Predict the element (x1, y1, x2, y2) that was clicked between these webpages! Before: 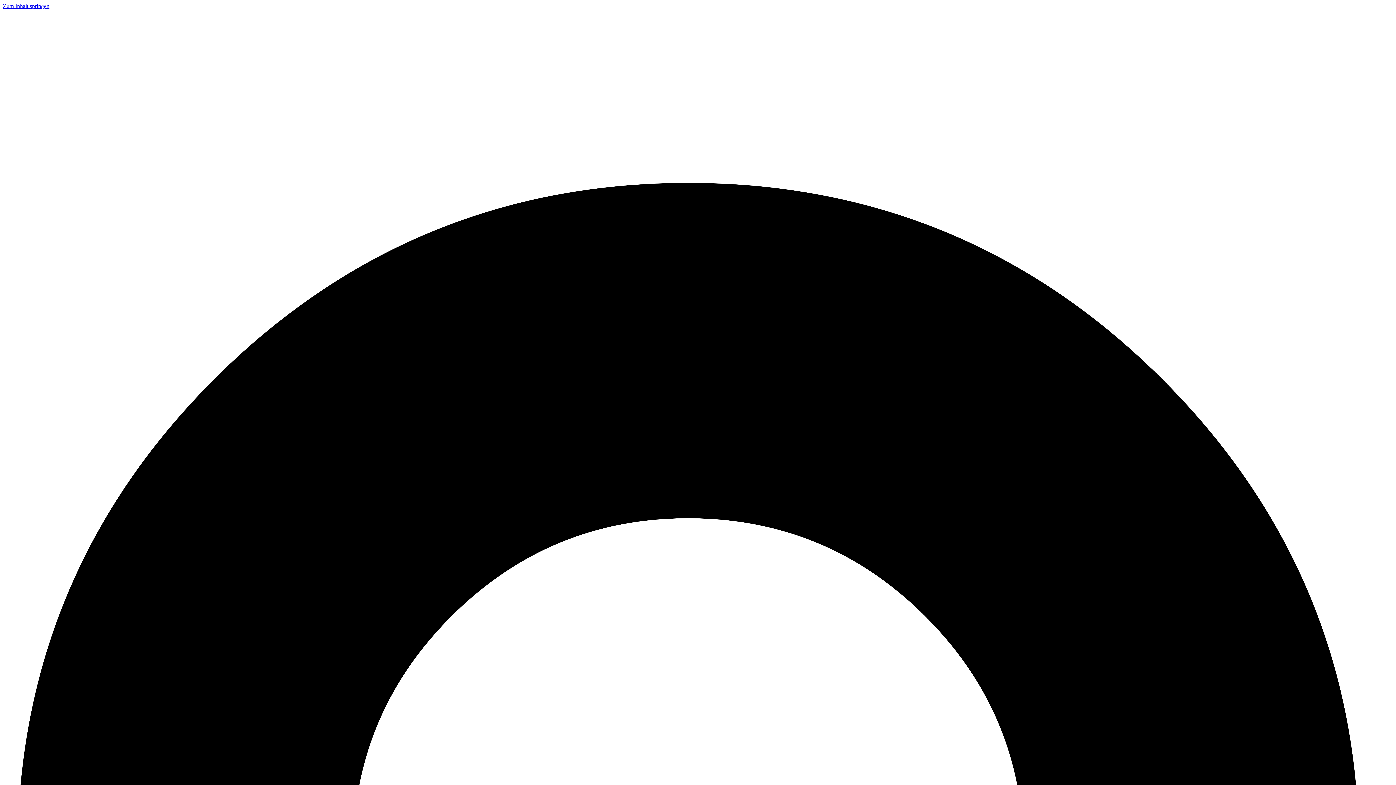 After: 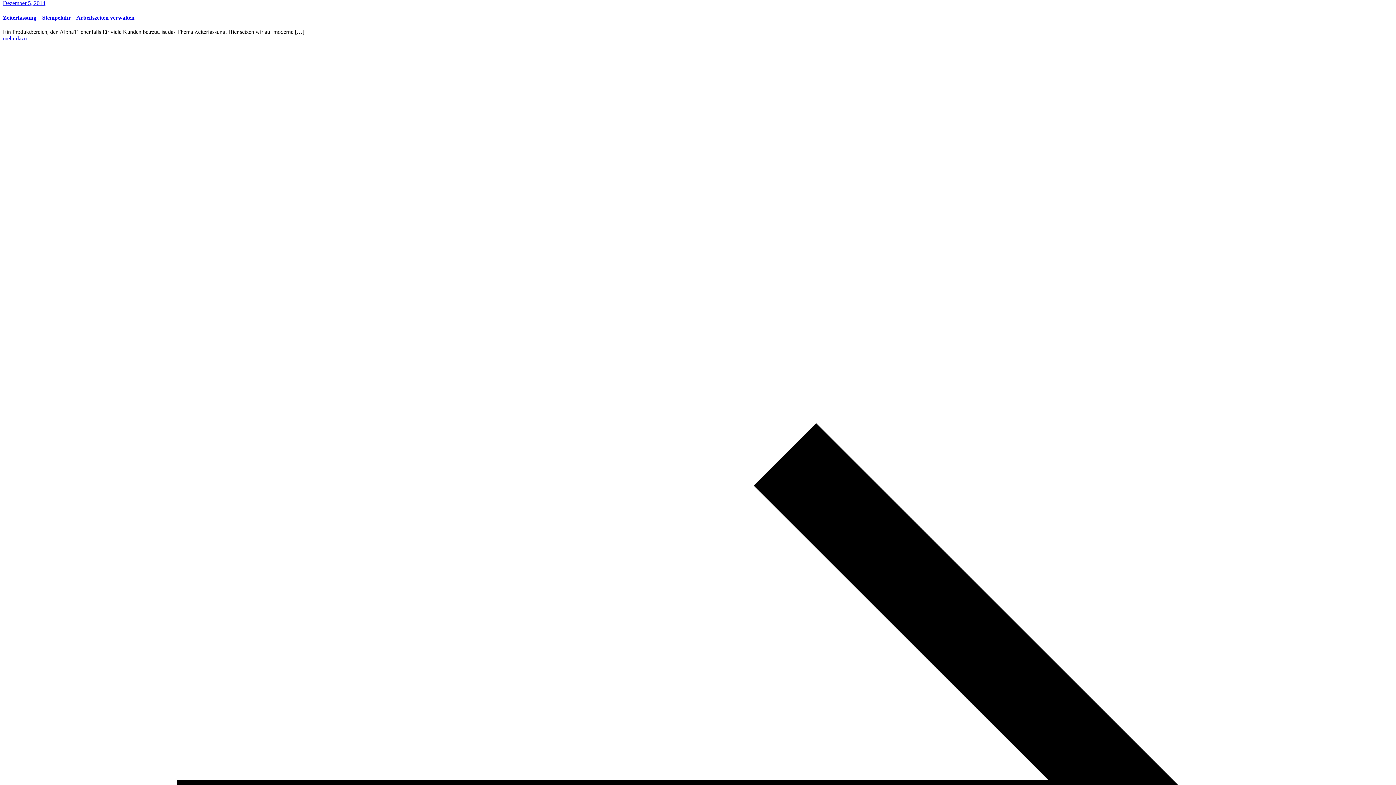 Action: bbox: (2, 2, 49, 9) label: Zum Inhalt springen